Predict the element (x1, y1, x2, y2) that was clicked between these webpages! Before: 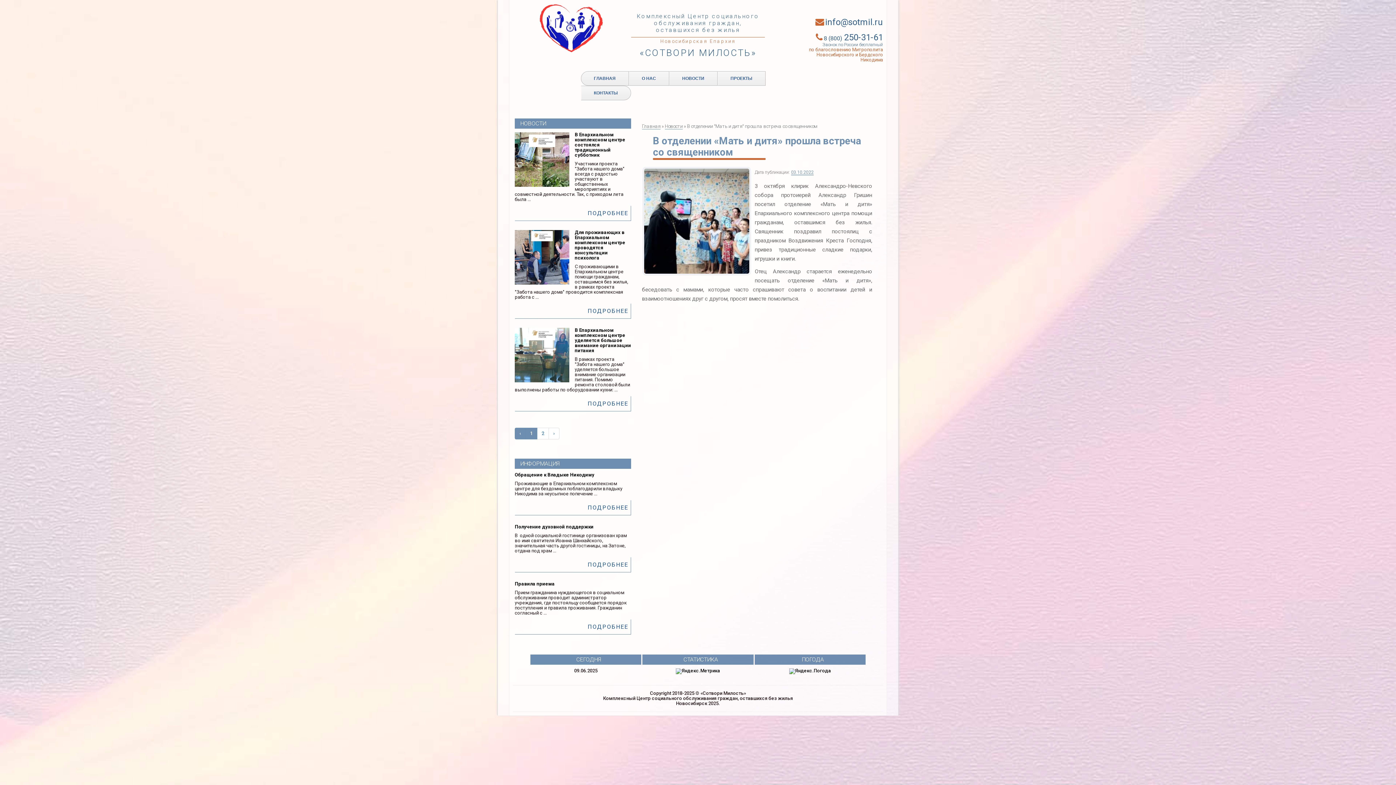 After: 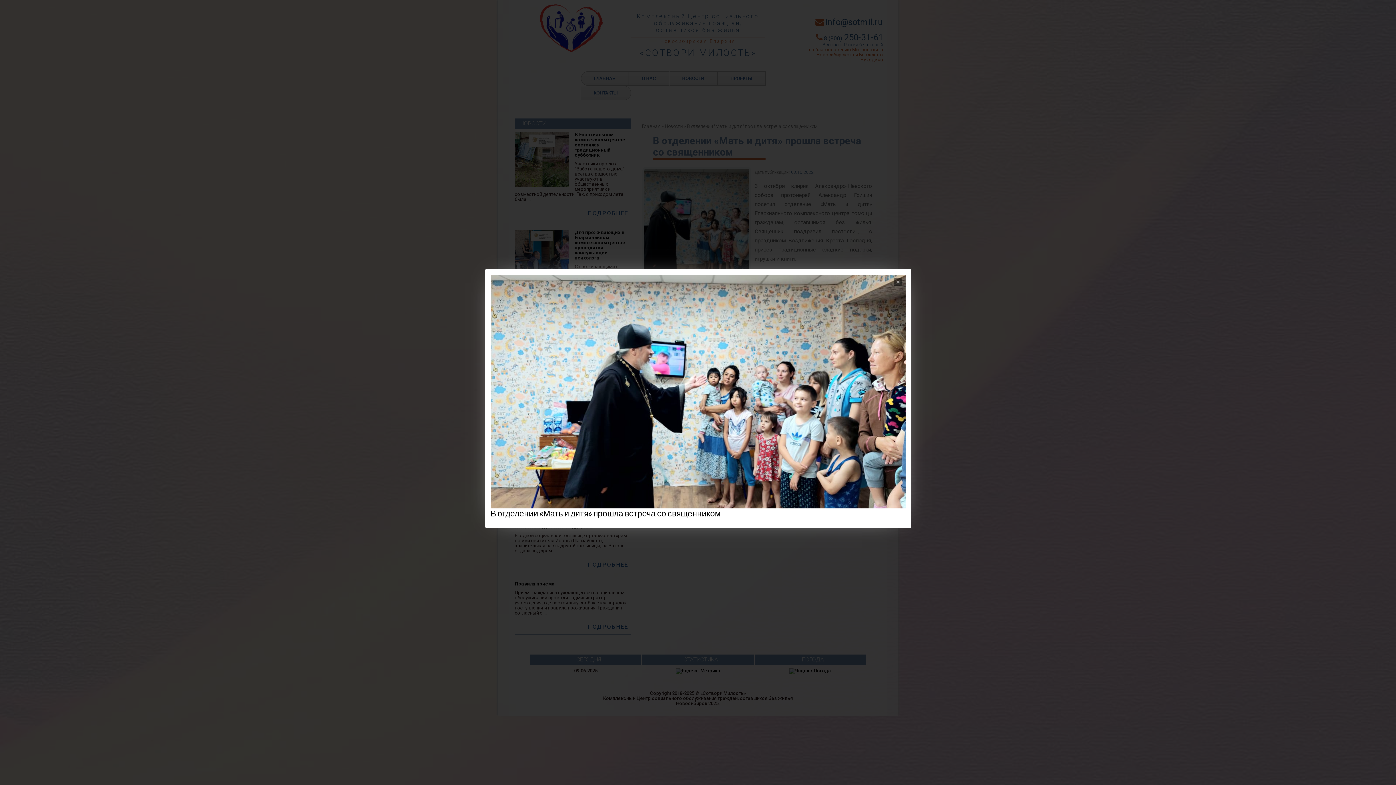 Action: bbox: (642, 166, 751, 275)